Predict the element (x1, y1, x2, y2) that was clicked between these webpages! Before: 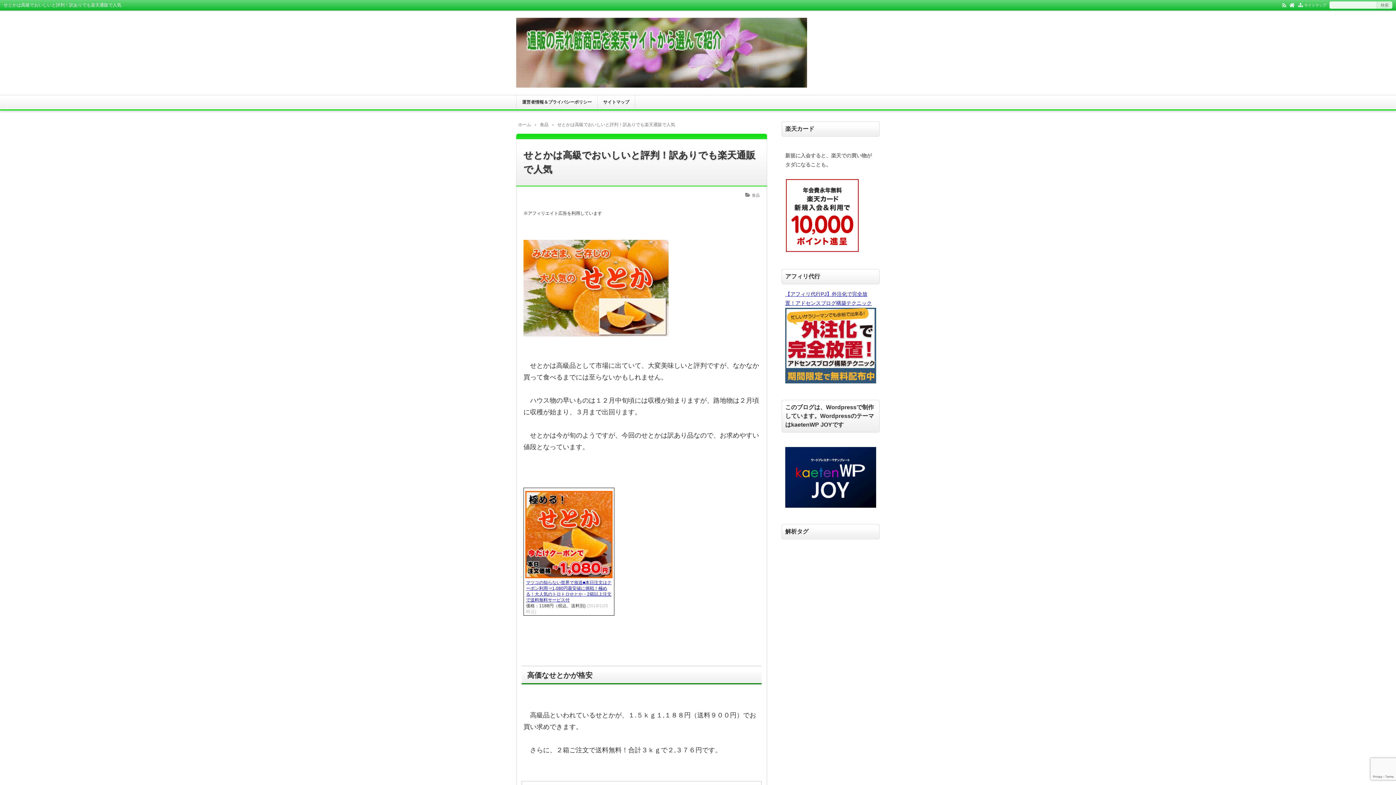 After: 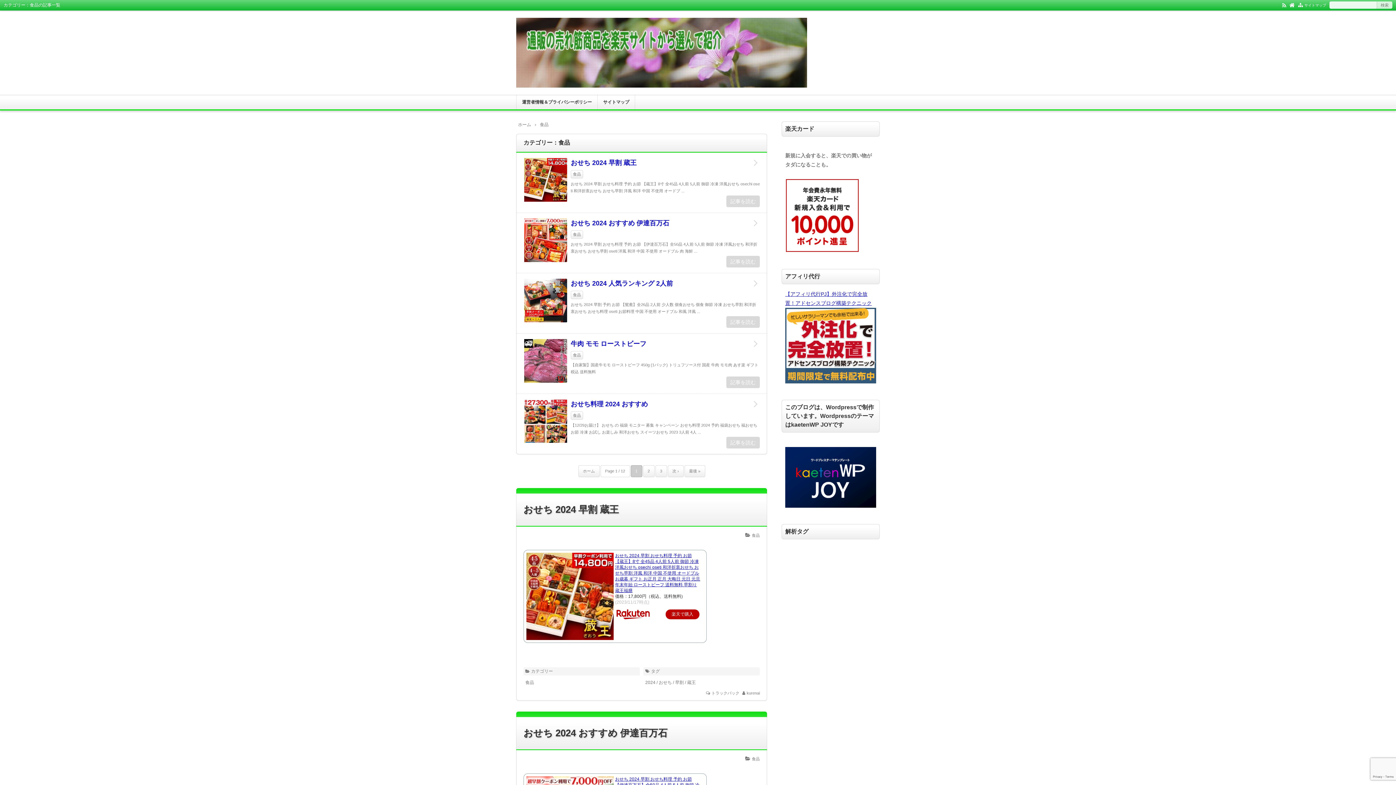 Action: label: 食品 bbox: (752, 193, 760, 197)